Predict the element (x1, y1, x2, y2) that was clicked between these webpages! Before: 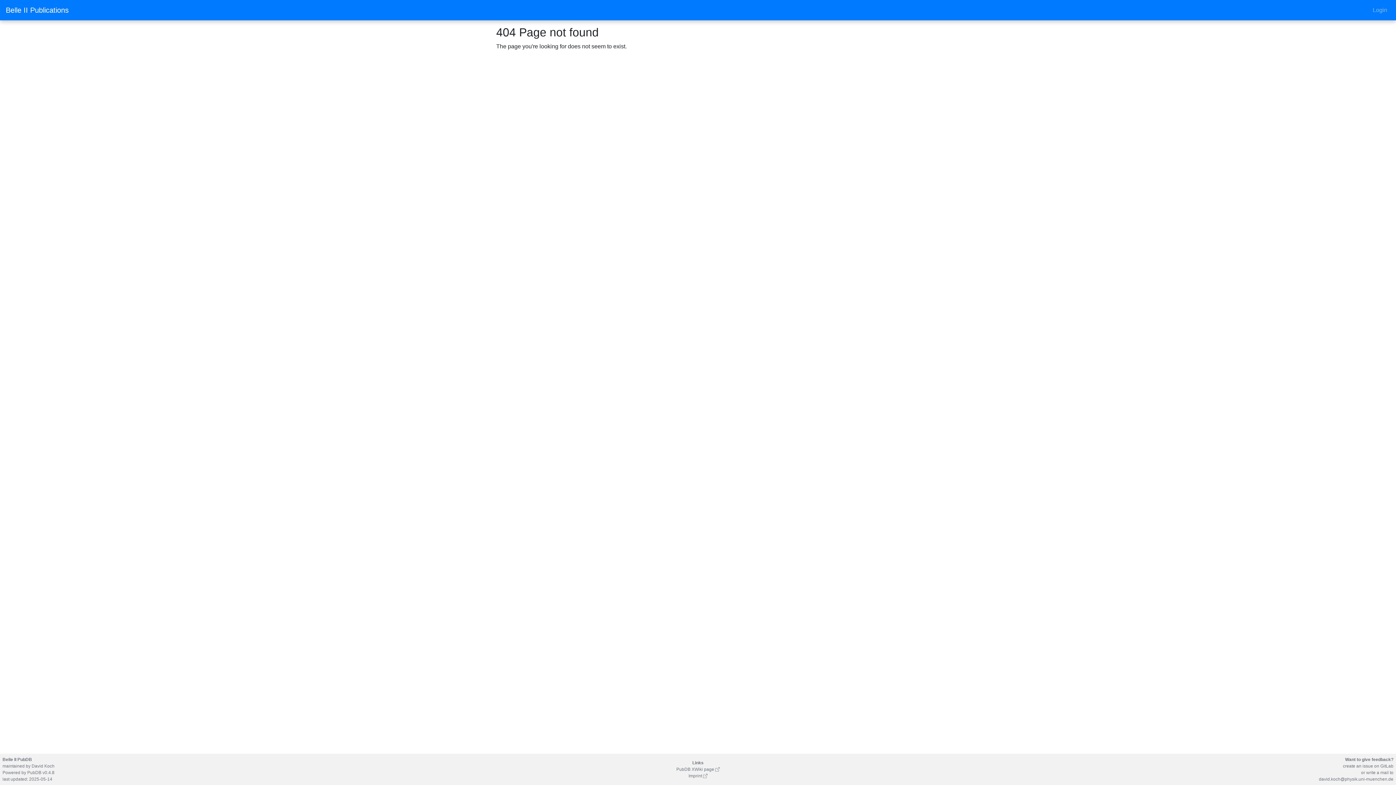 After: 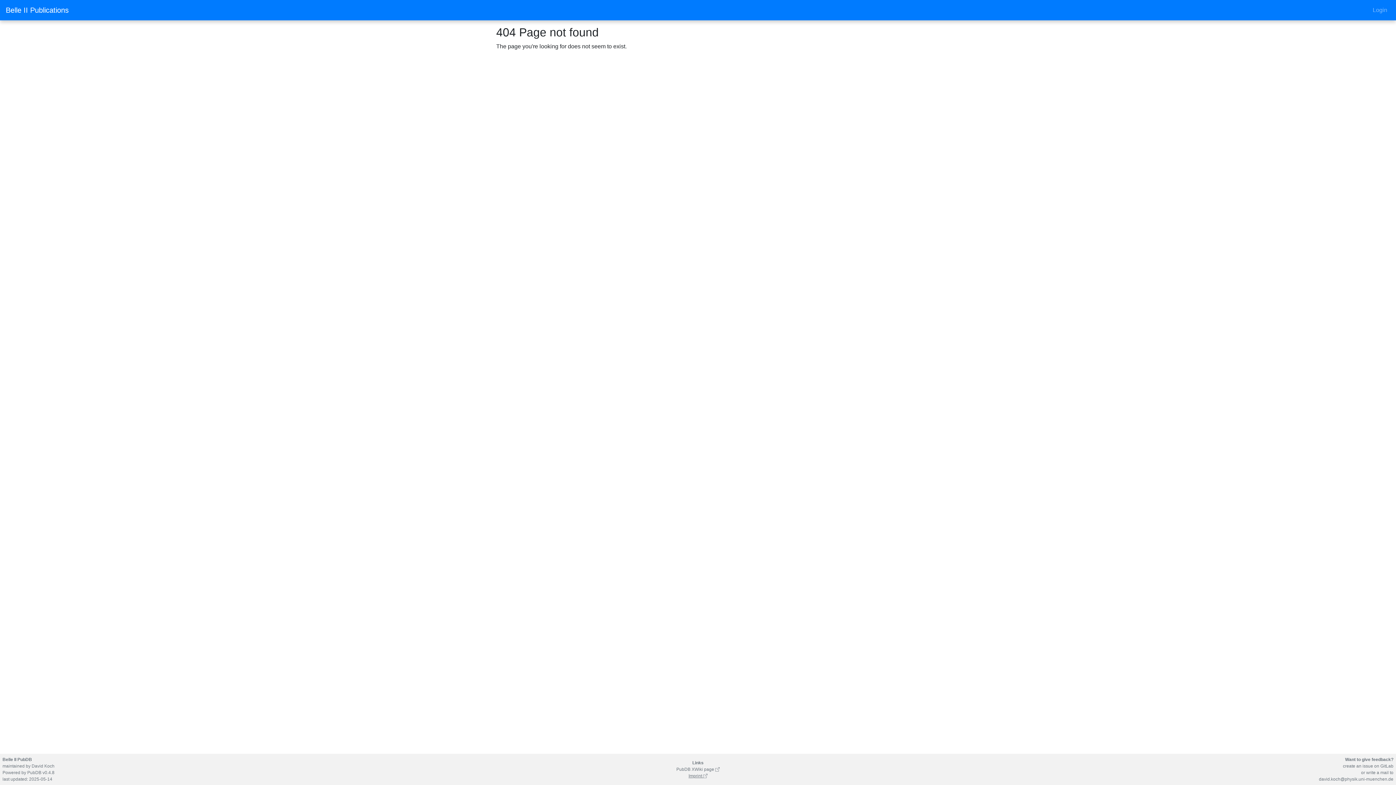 Action: bbox: (688, 773, 707, 778) label: Imprint 